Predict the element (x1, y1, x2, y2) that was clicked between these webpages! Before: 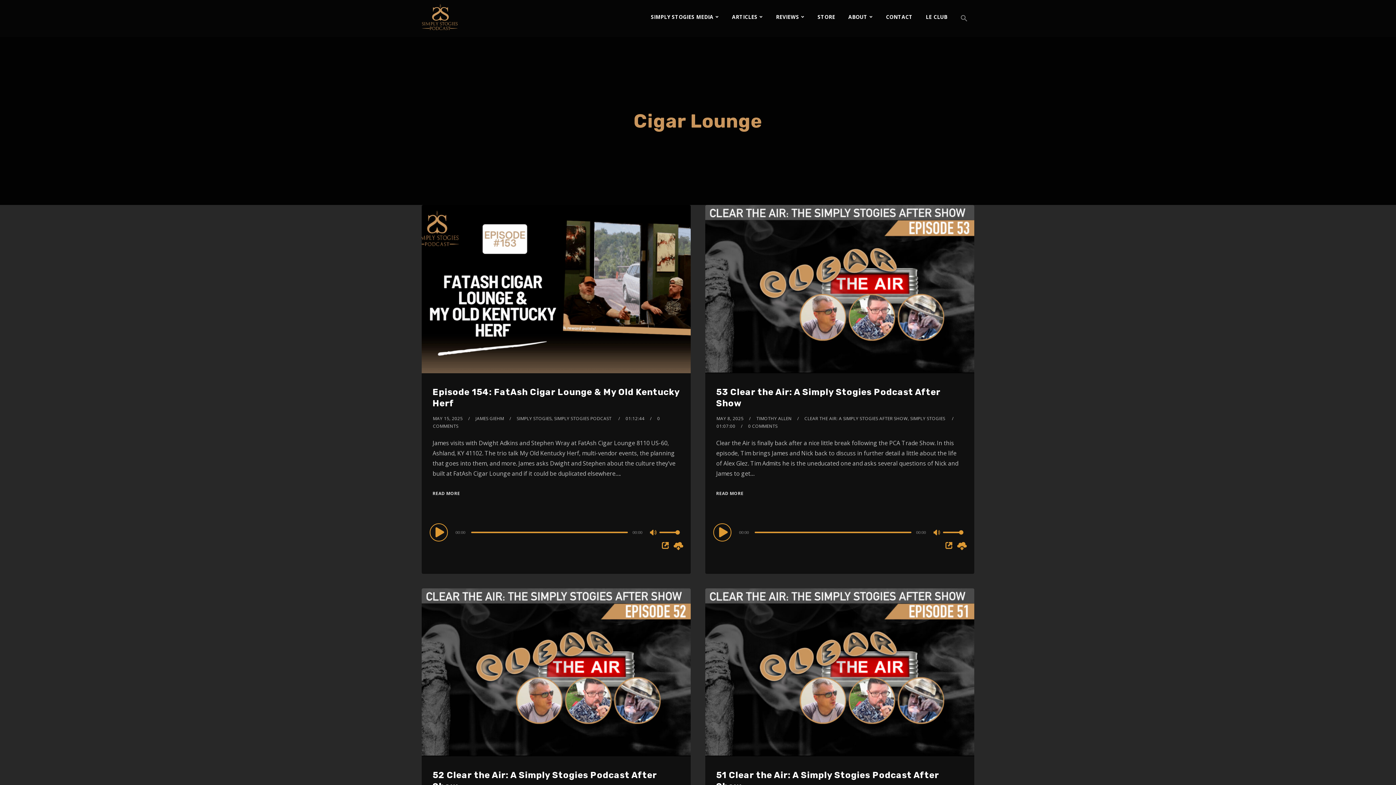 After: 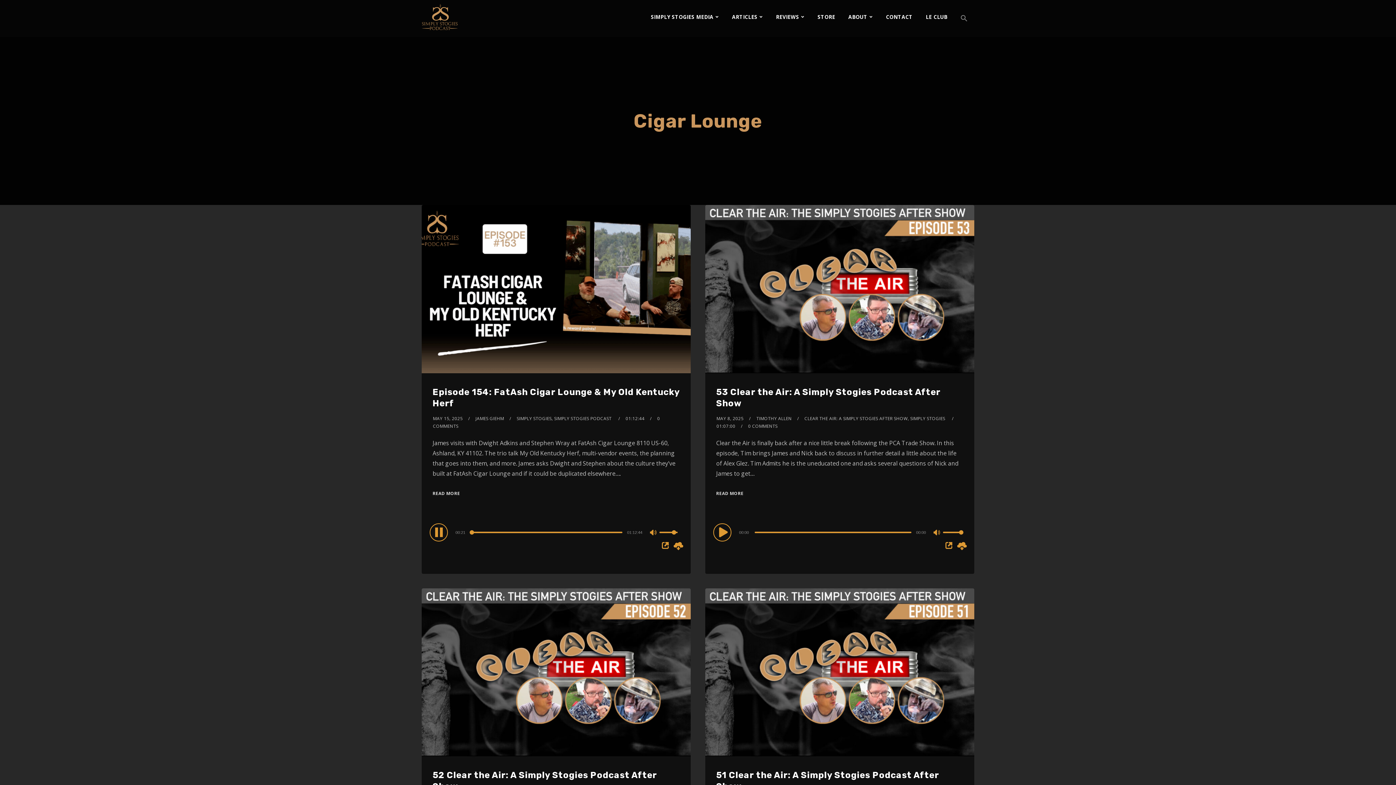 Action: label: Play bbox: (432, 524, 447, 539)